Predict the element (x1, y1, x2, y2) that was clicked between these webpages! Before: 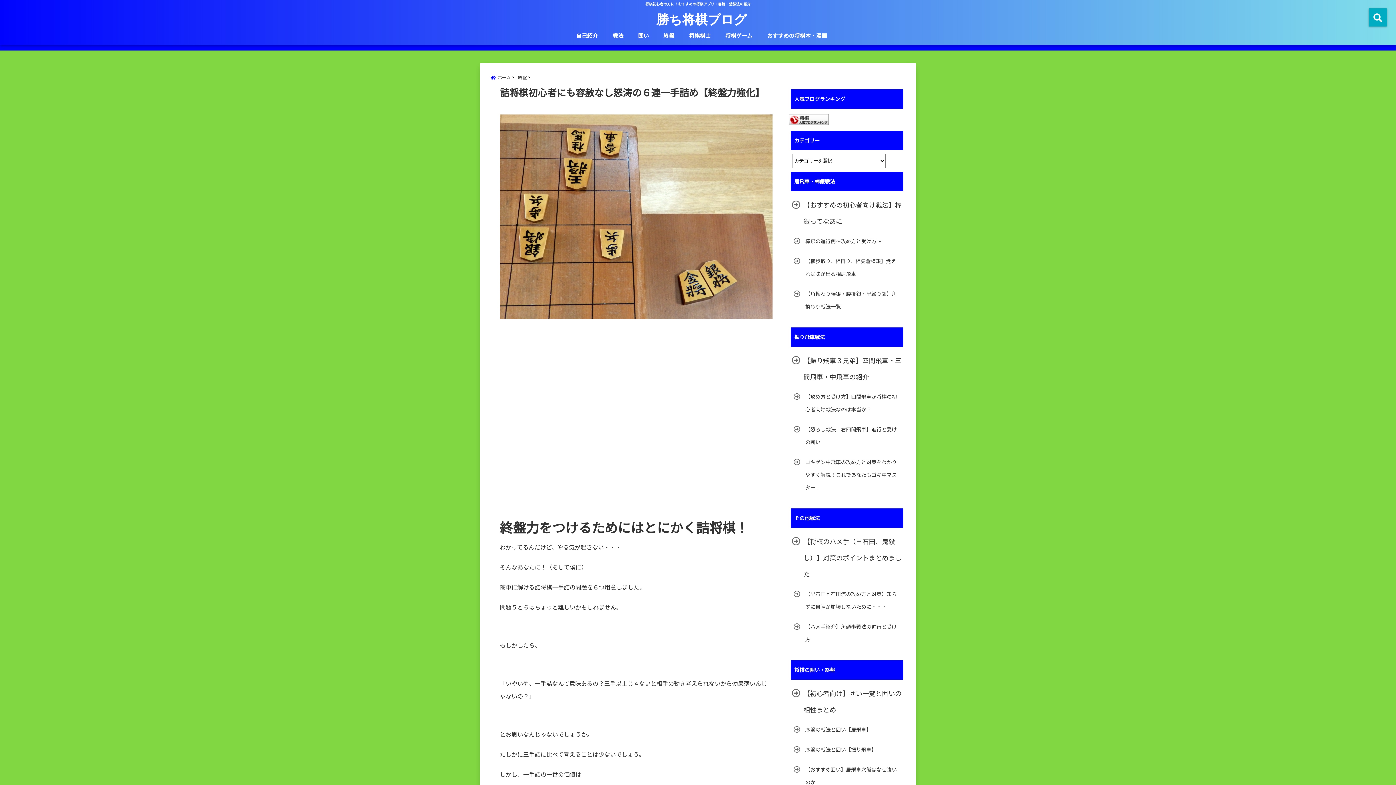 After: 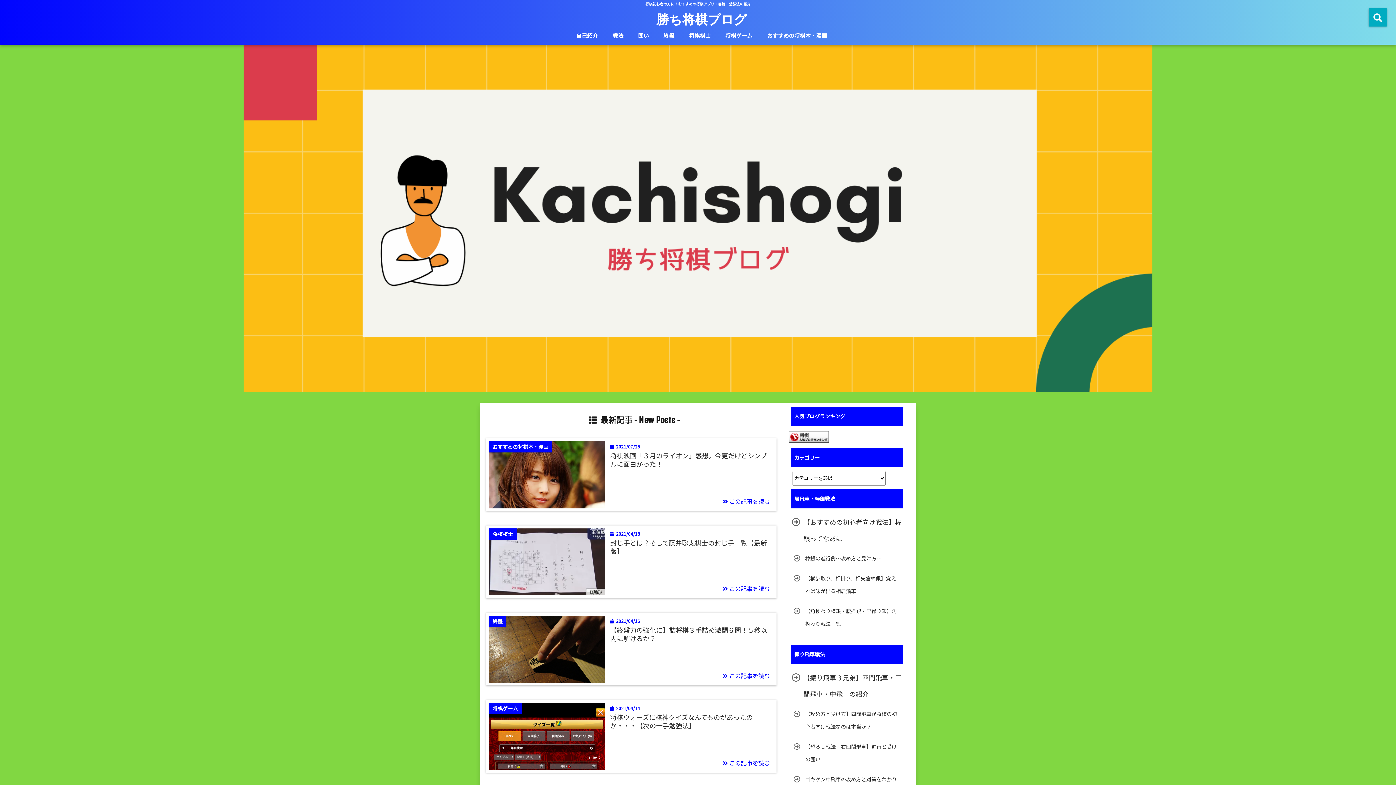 Action: bbox: (490, 72, 516, 82) label: ホーム